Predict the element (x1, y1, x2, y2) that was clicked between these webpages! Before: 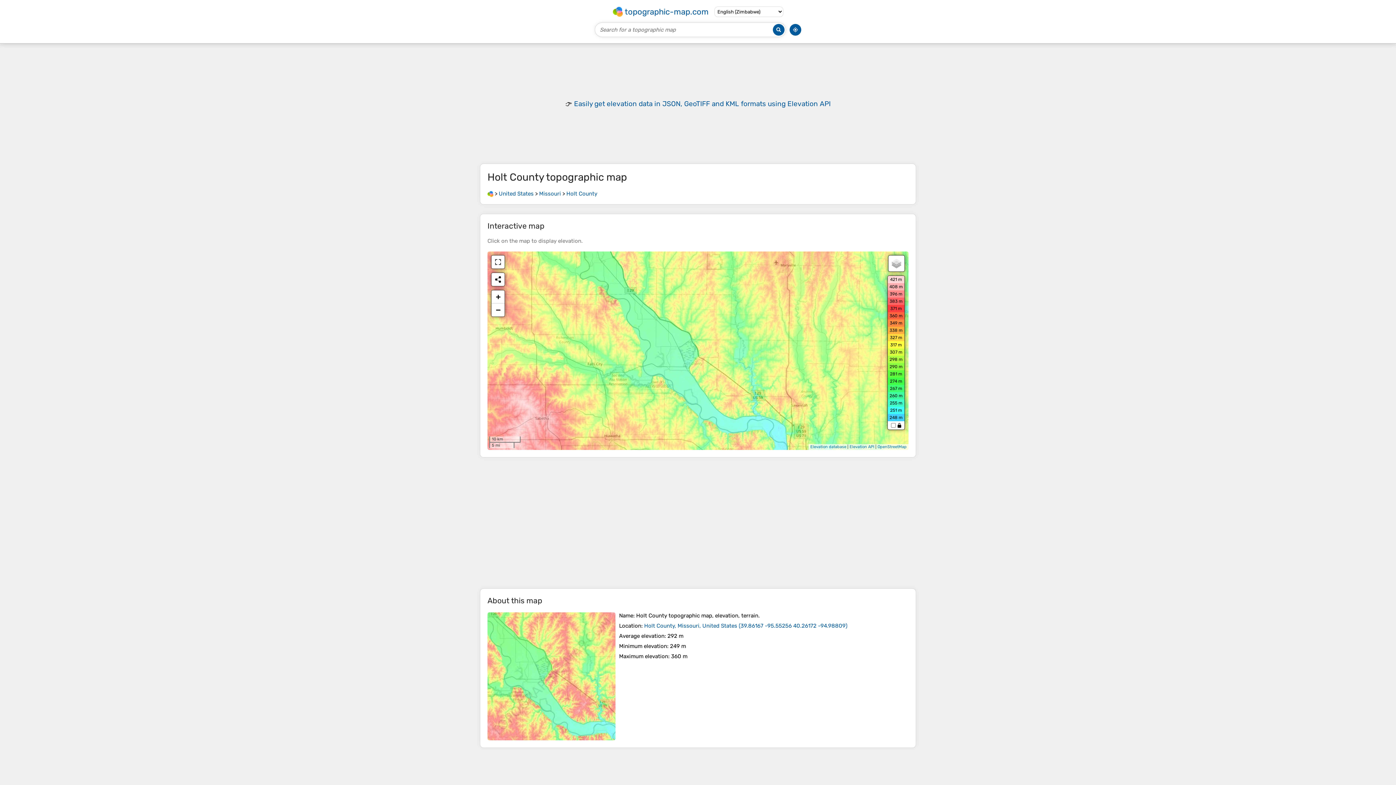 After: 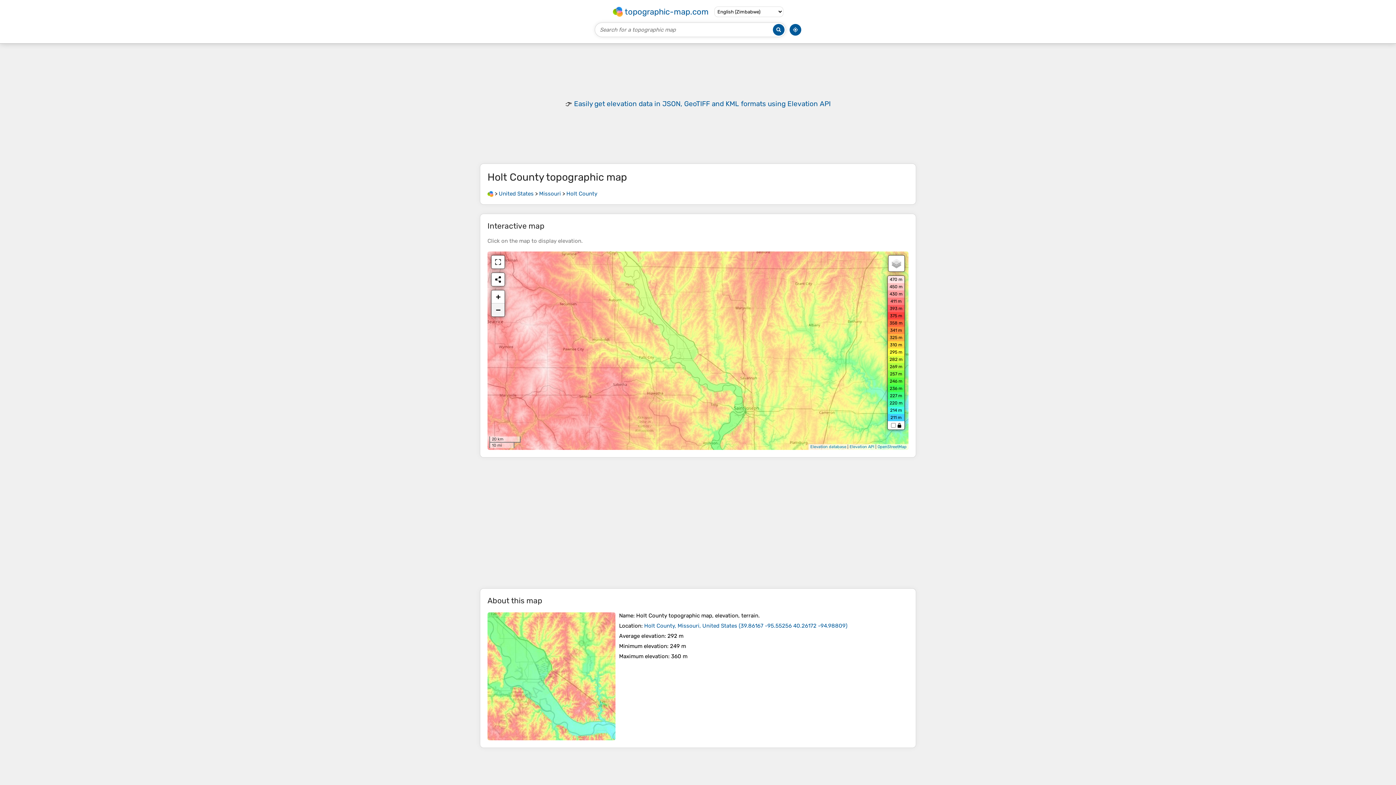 Action: label: − bbox: (491, 303, 504, 316)